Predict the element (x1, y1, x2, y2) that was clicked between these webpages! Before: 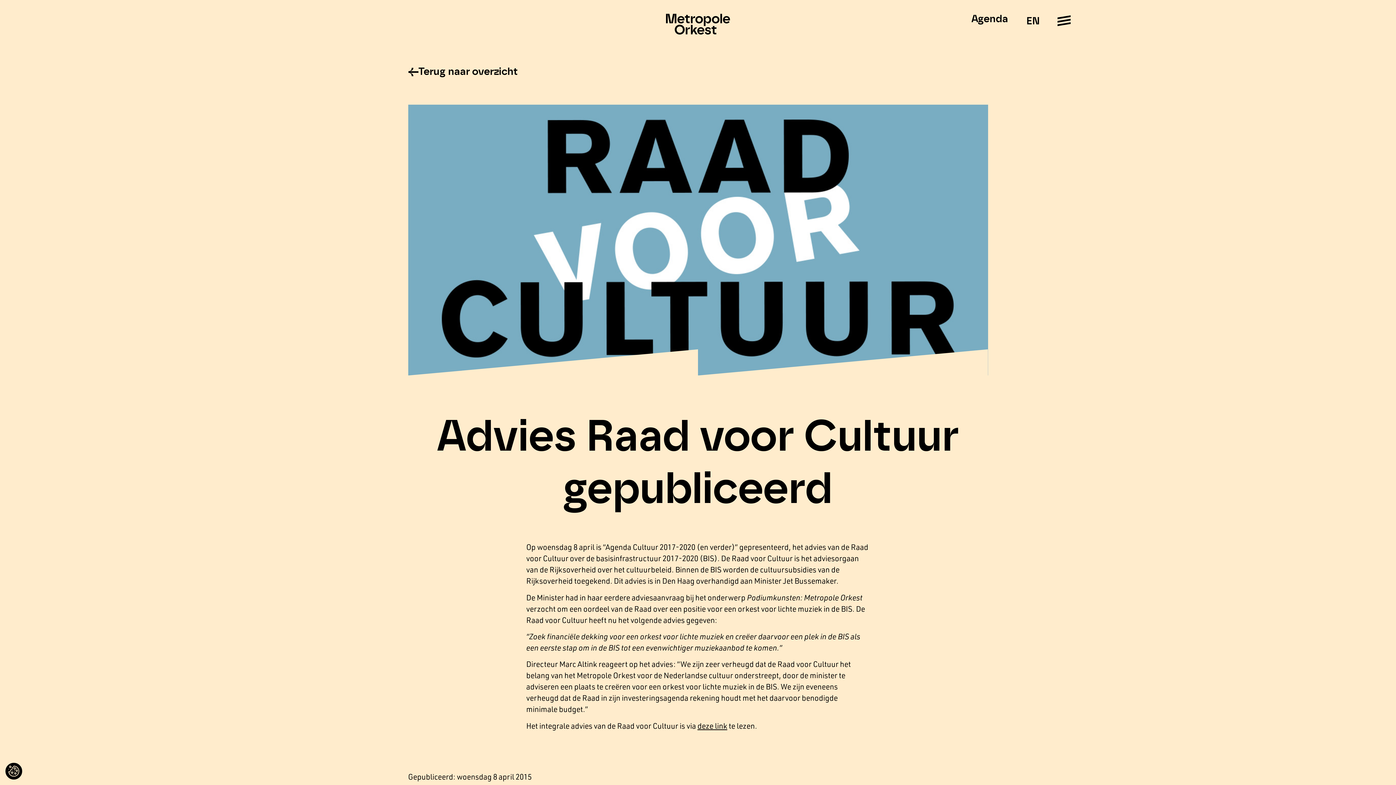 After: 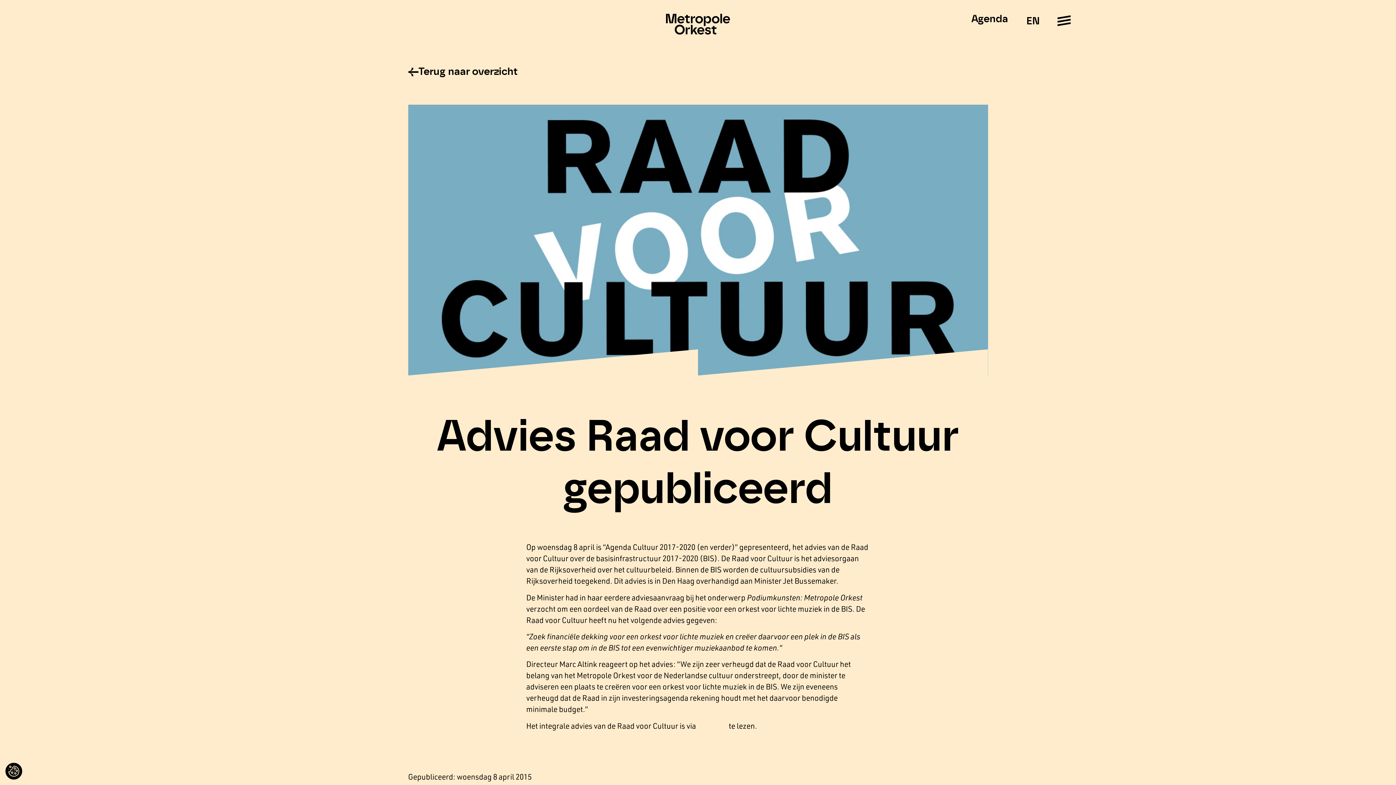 Action: bbox: (697, 721, 727, 730) label: deze link